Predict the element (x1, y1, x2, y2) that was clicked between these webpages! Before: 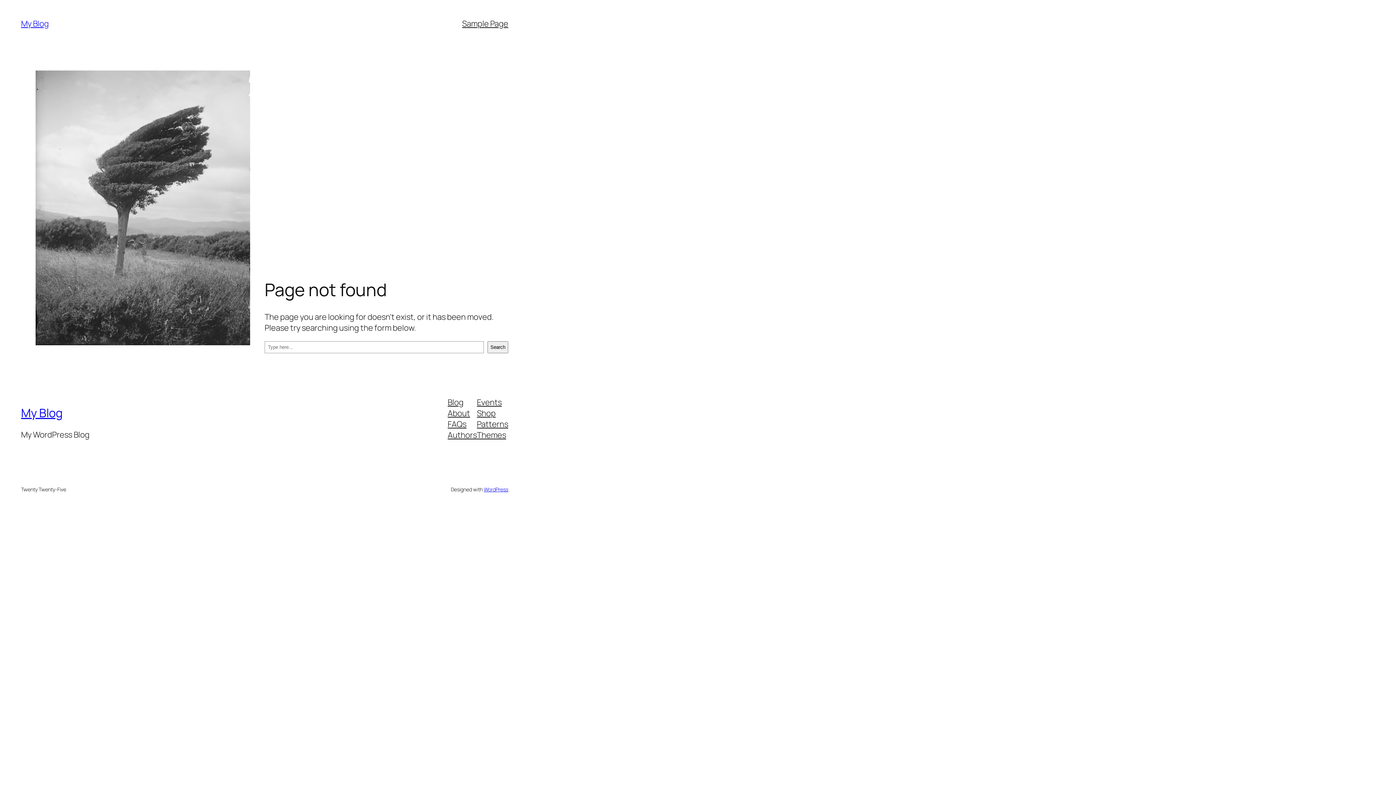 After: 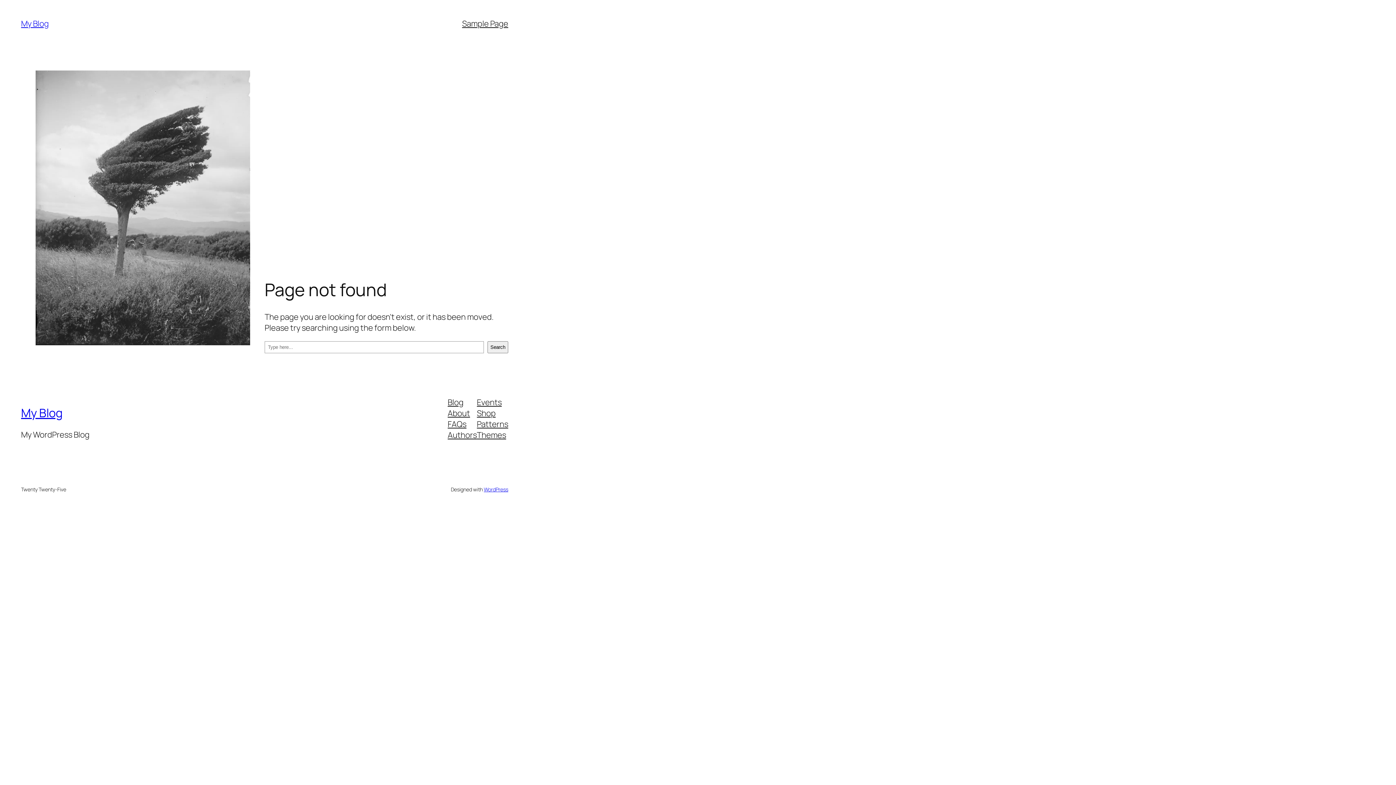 Action: bbox: (447, 418, 466, 429) label: FAQs